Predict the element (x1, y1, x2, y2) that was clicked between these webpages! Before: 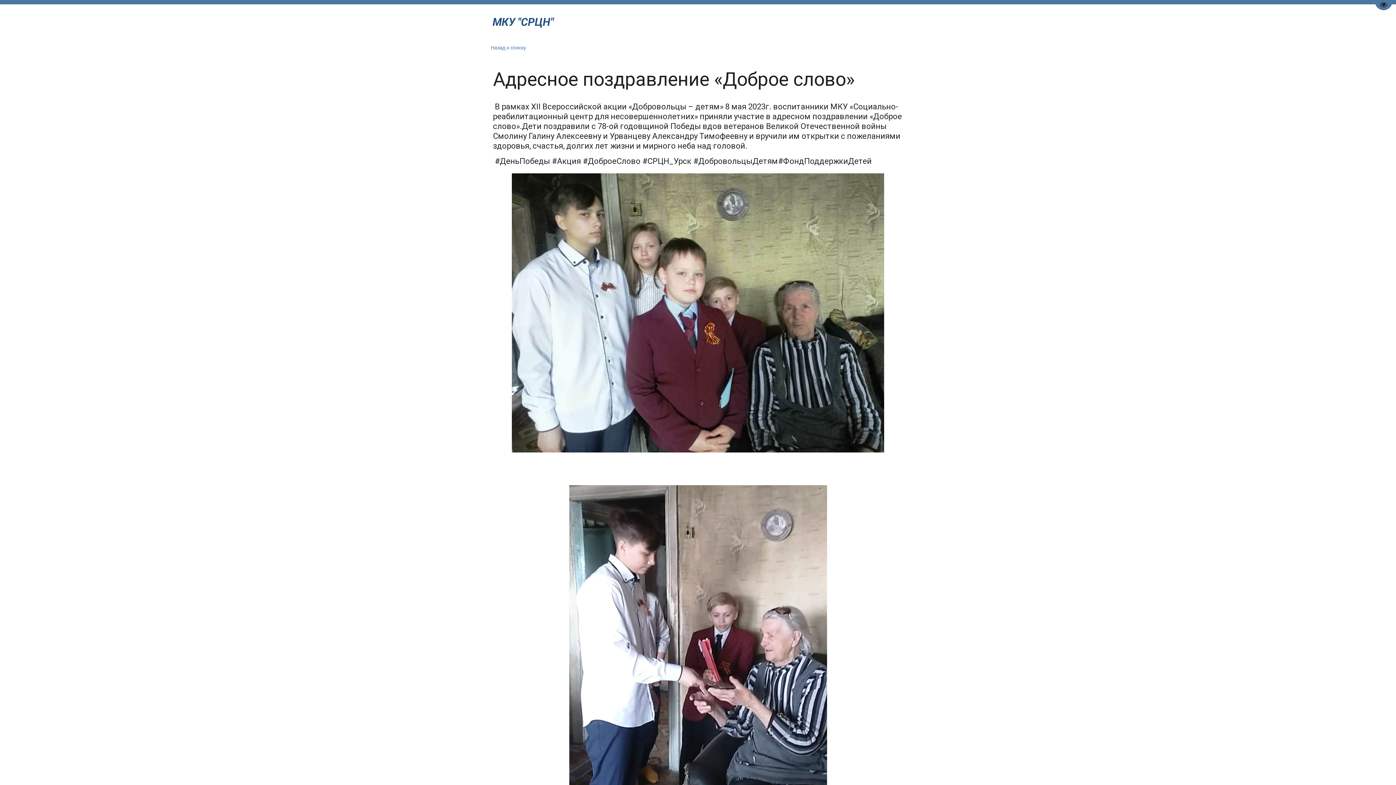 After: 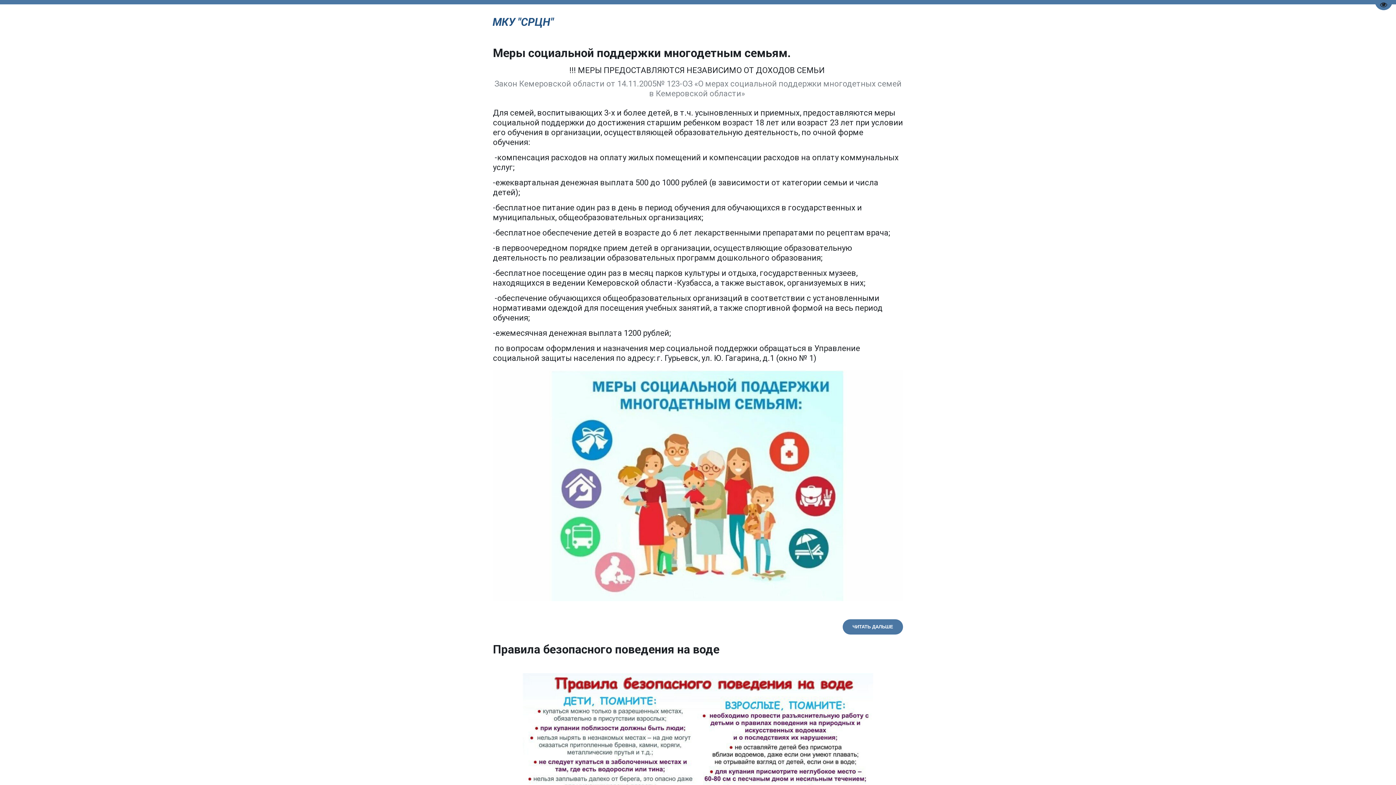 Action: bbox: (836, 18, 865, 26) label: НОВОСТИ